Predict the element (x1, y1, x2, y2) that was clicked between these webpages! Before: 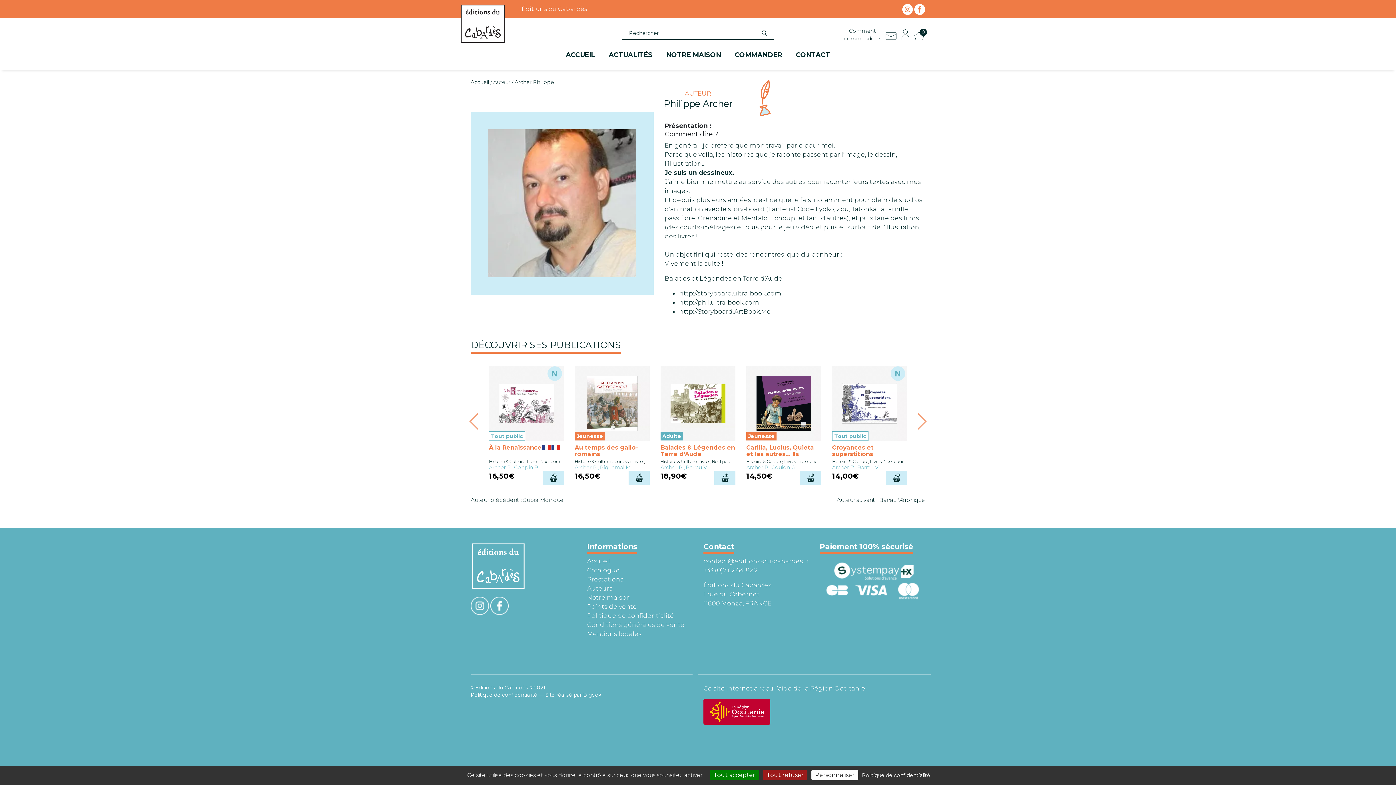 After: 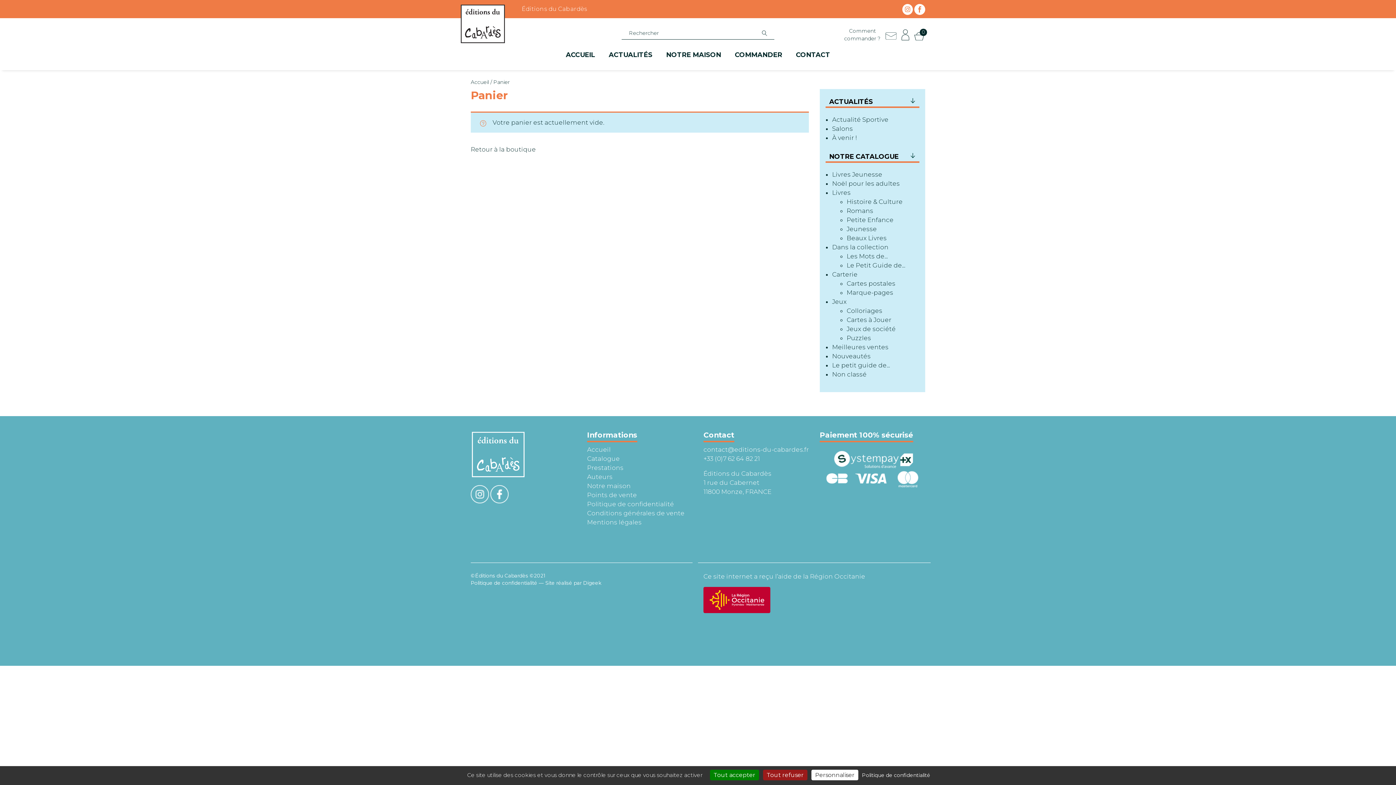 Action: label: 0 bbox: (914, 32, 927, 40)